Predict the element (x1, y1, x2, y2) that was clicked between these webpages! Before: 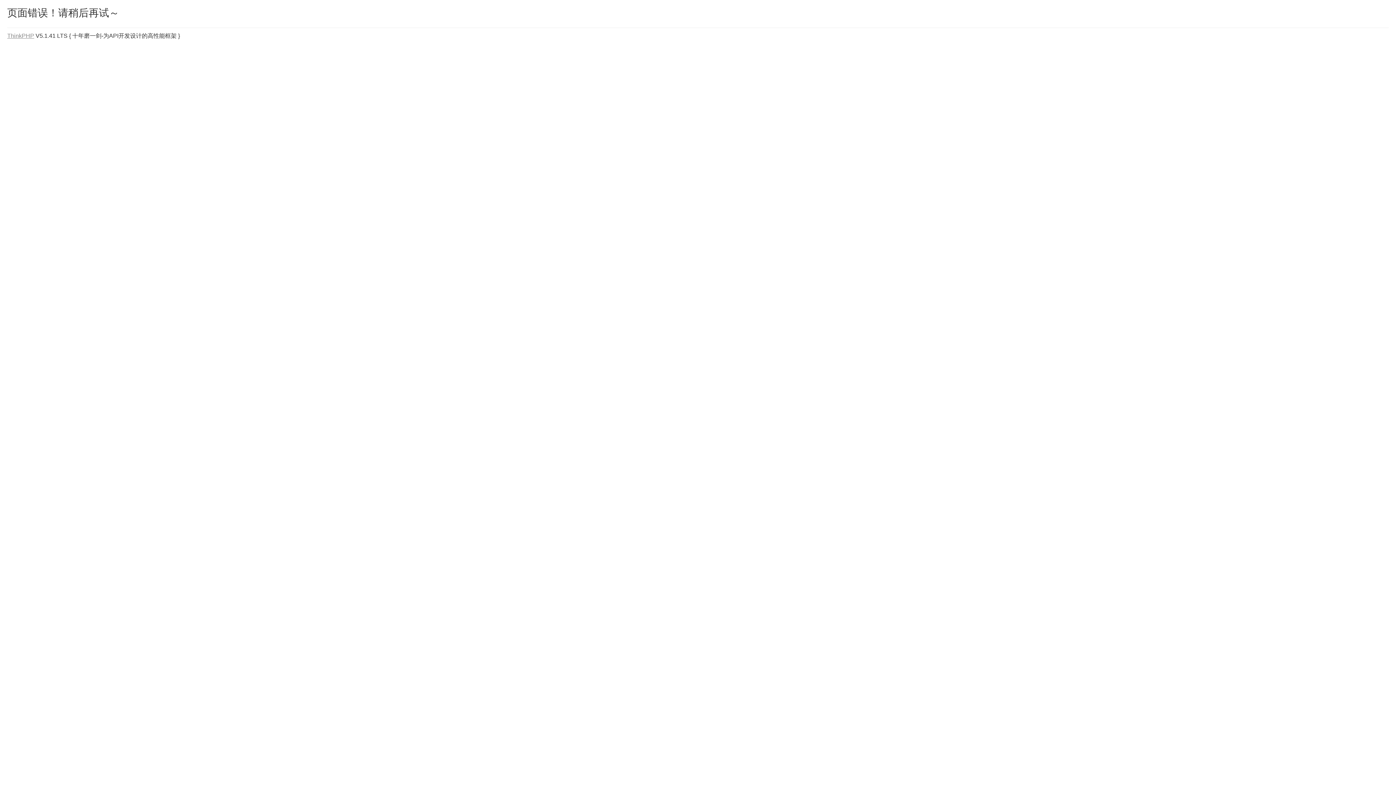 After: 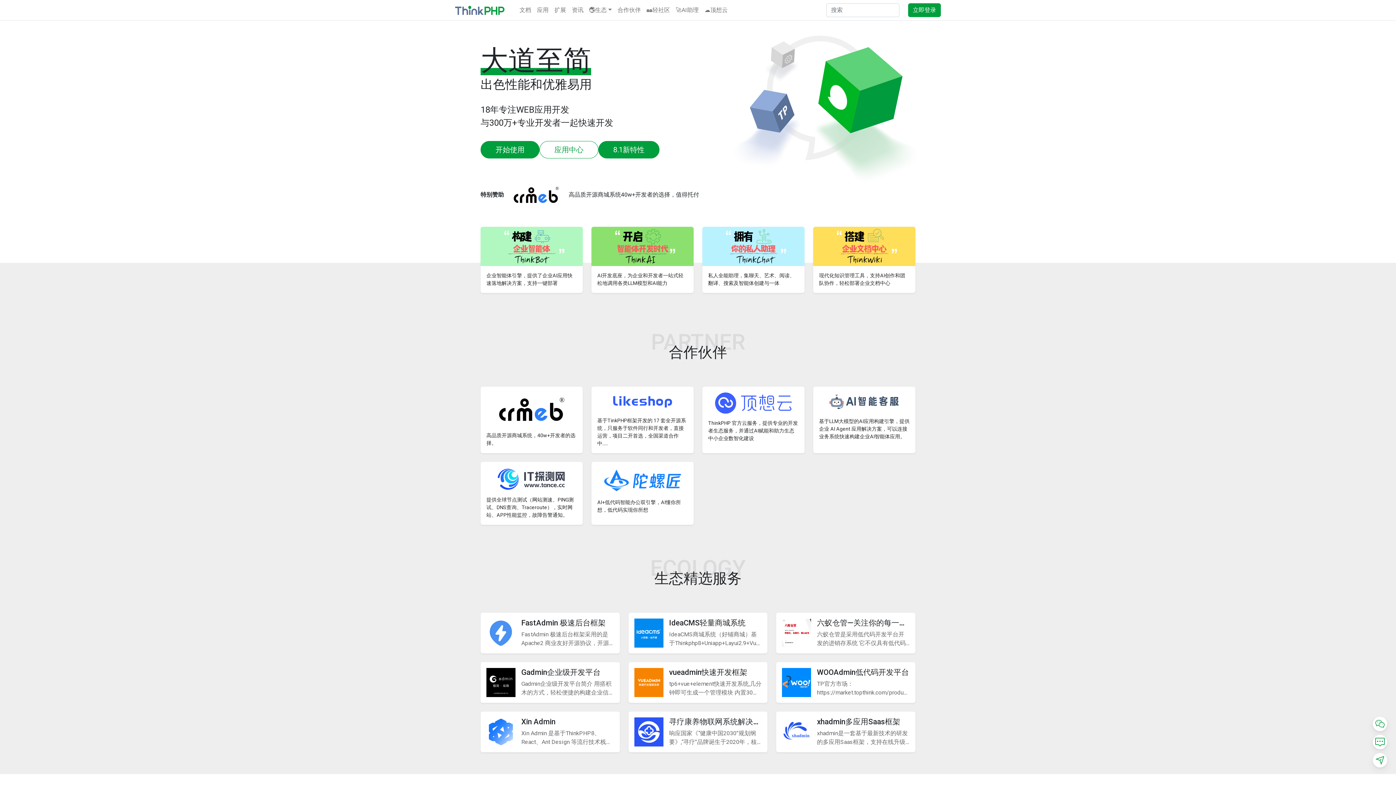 Action: bbox: (7, 32, 34, 38) label: ThinkPHP